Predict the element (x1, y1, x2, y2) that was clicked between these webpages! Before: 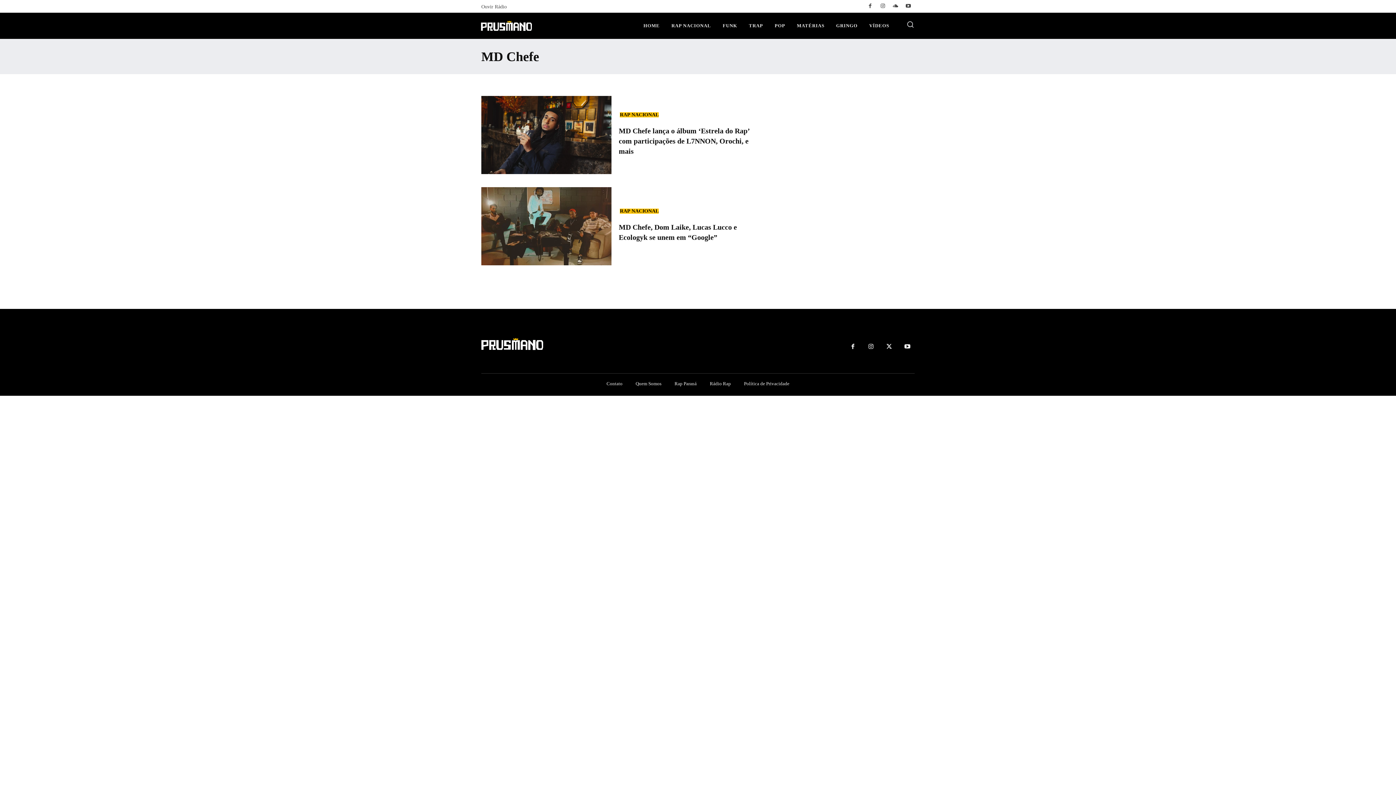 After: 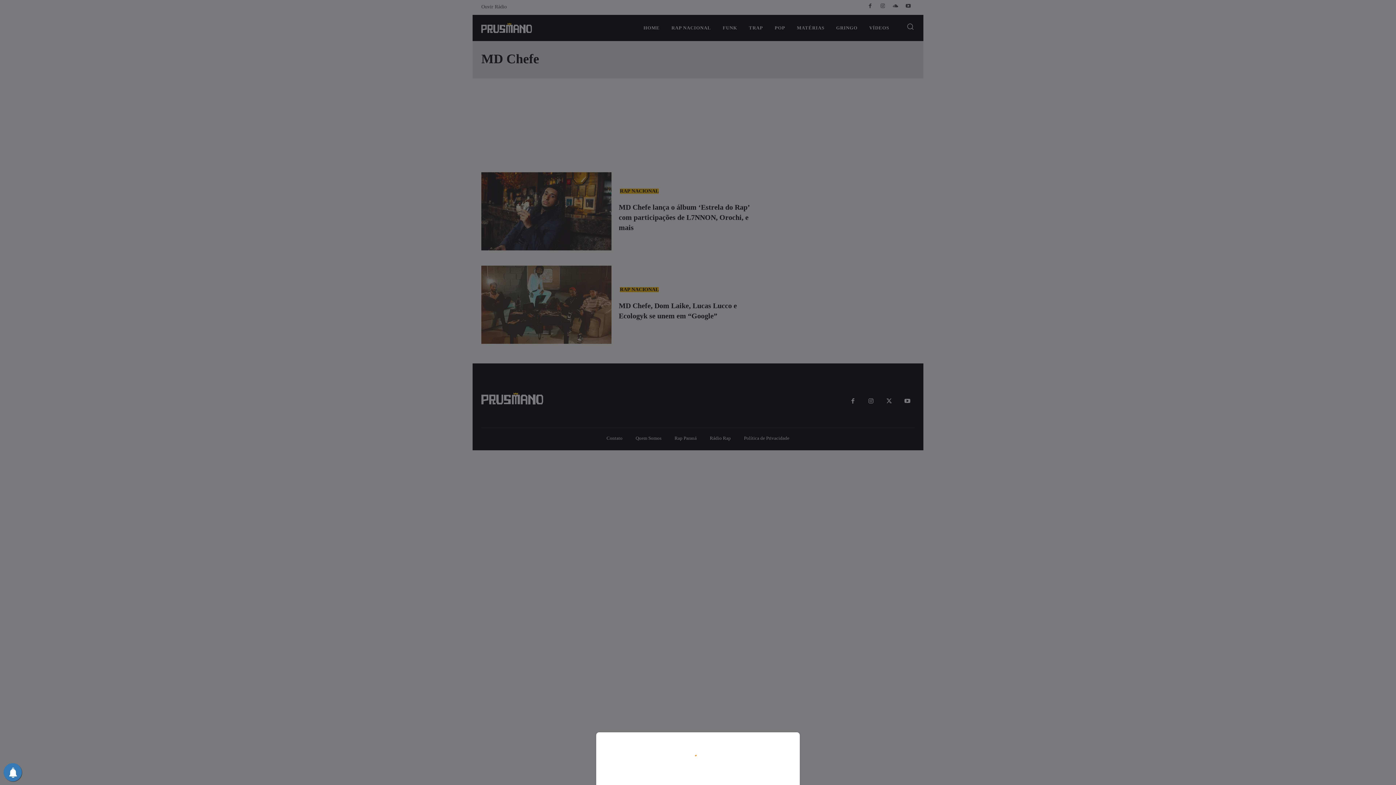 Action: bbox: (481, 4, 506, 9) label: Ouvir Rádio